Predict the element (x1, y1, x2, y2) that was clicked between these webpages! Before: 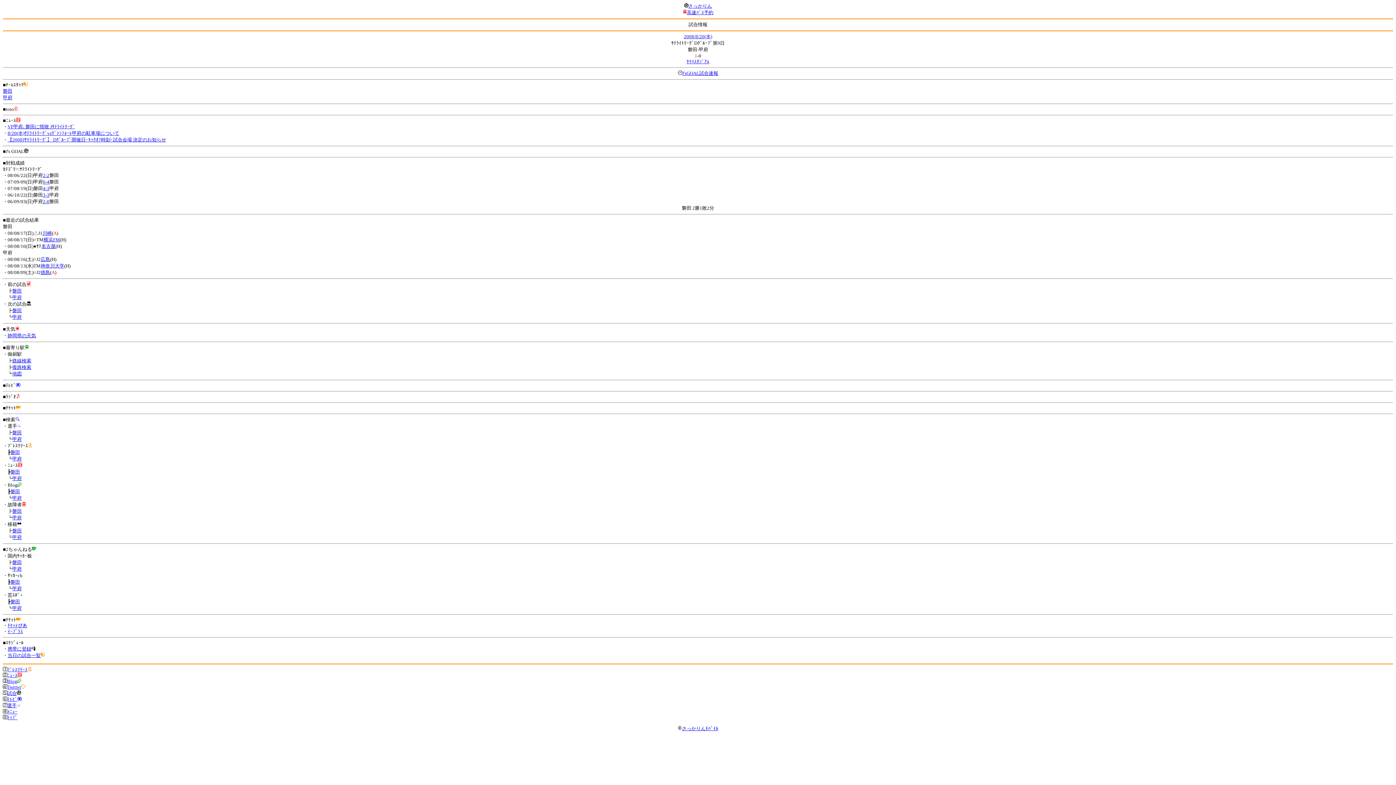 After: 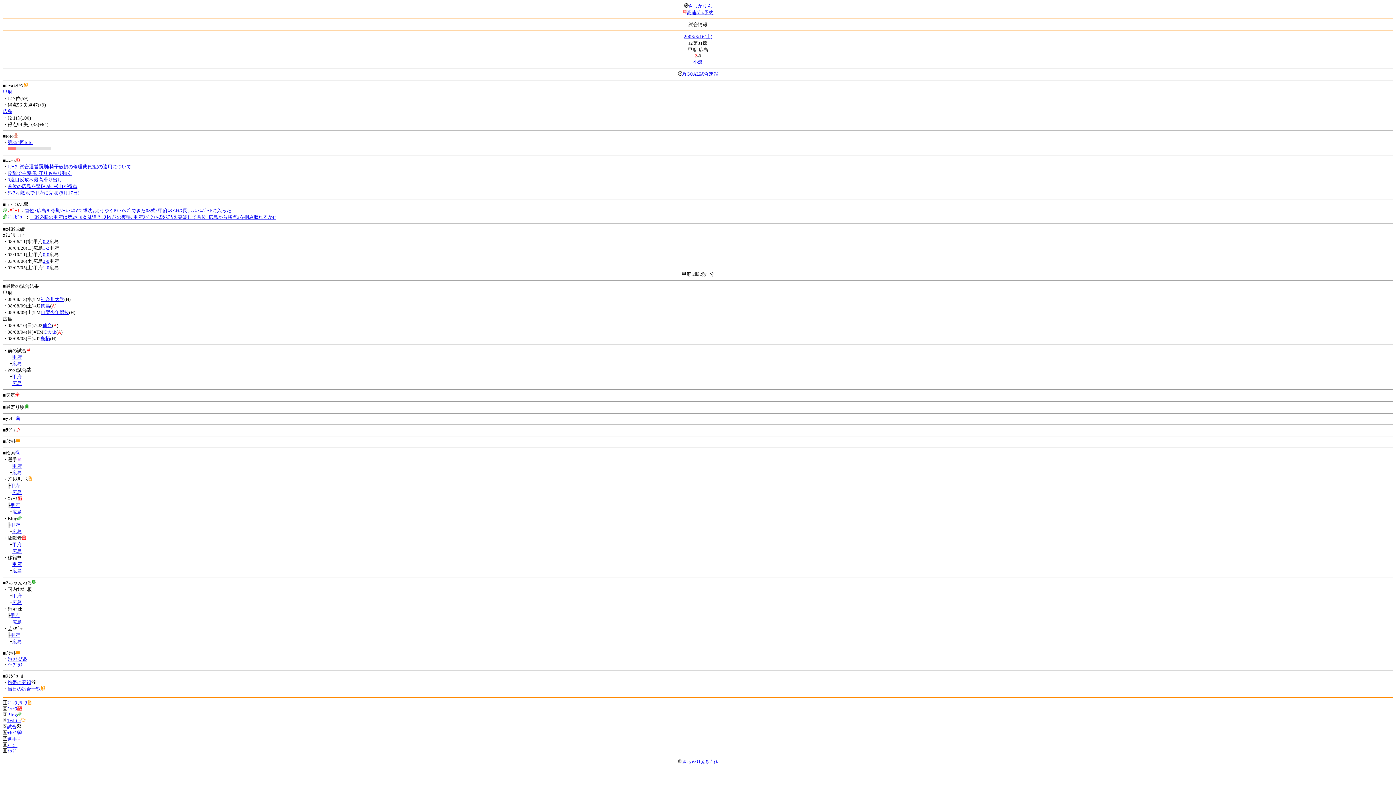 Action: label: 広島 bbox: (40, 256, 50, 262)